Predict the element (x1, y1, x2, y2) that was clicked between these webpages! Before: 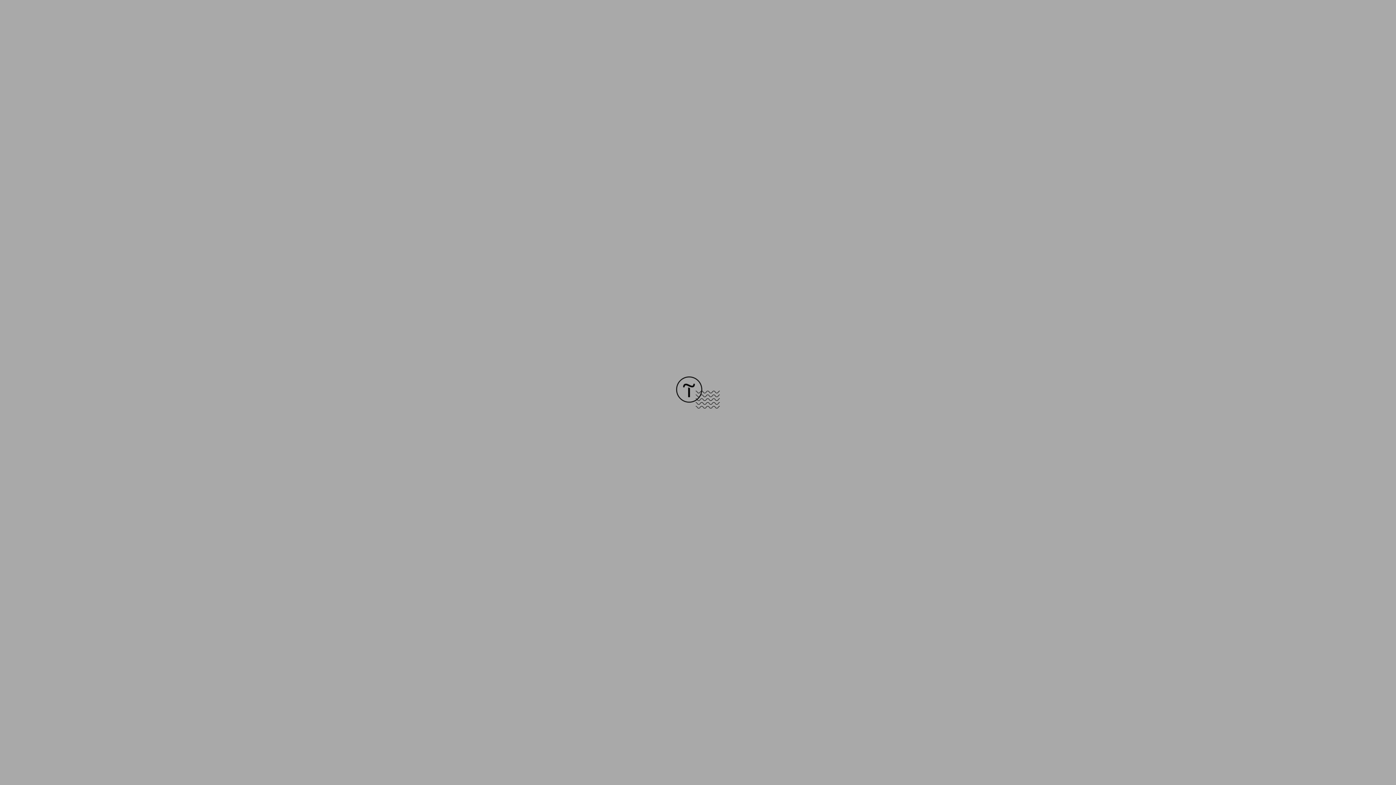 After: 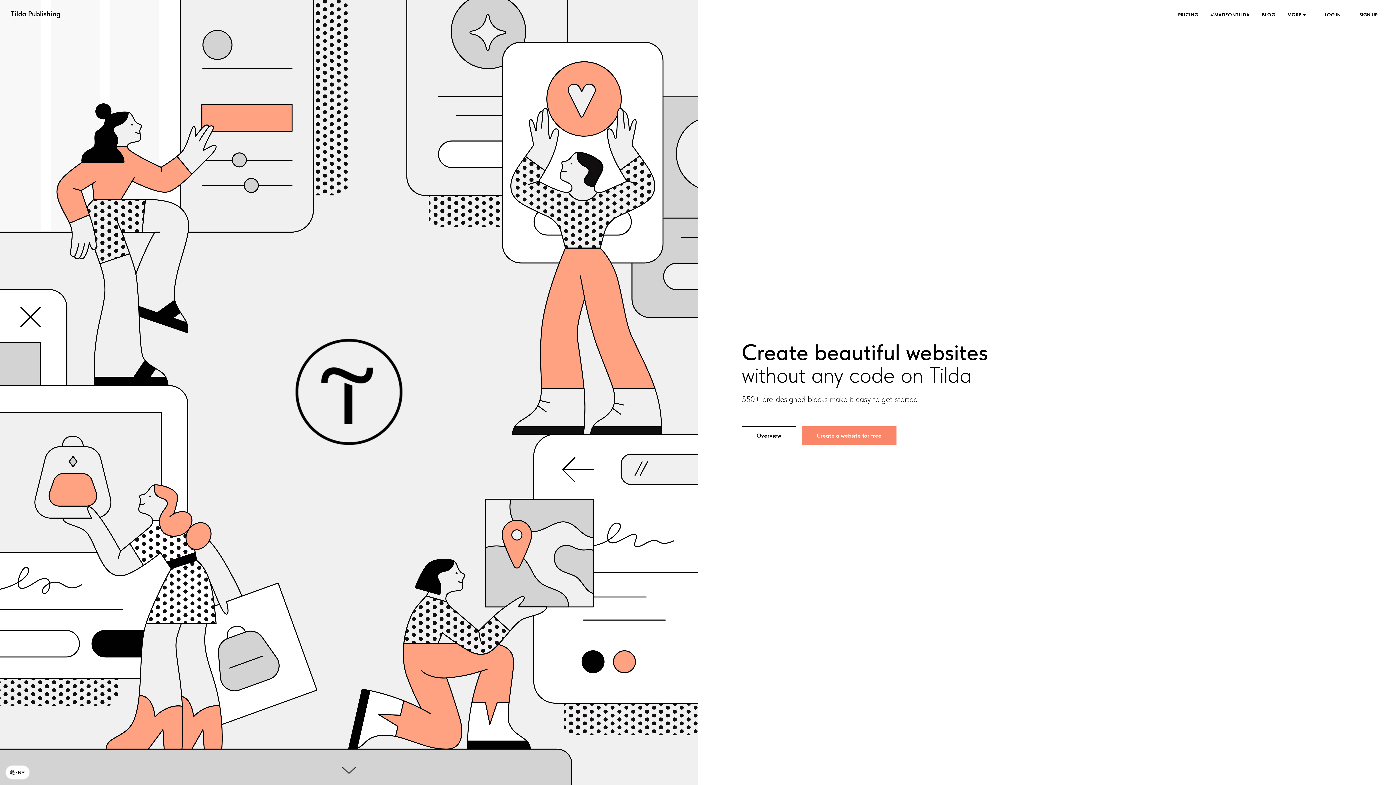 Action: bbox: (676, 403, 720, 409)